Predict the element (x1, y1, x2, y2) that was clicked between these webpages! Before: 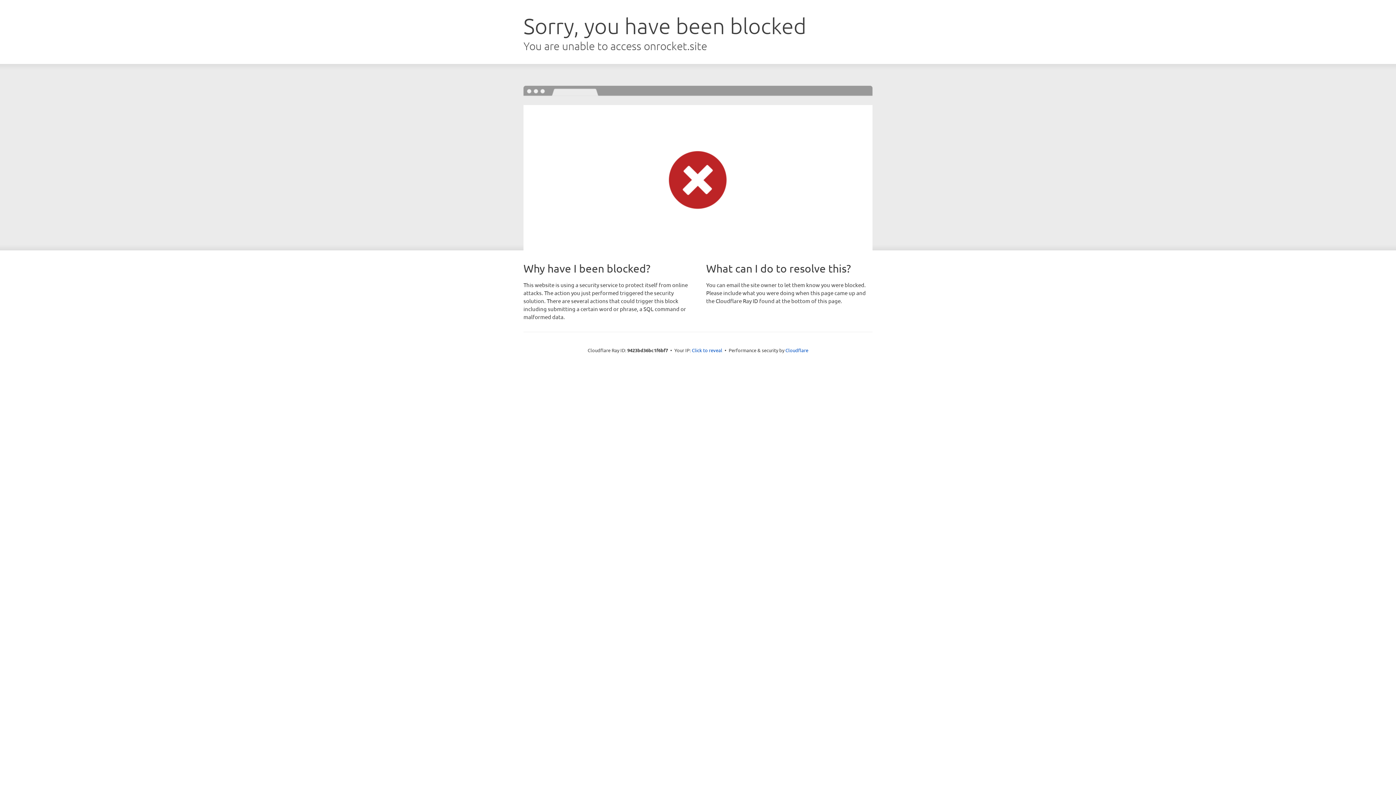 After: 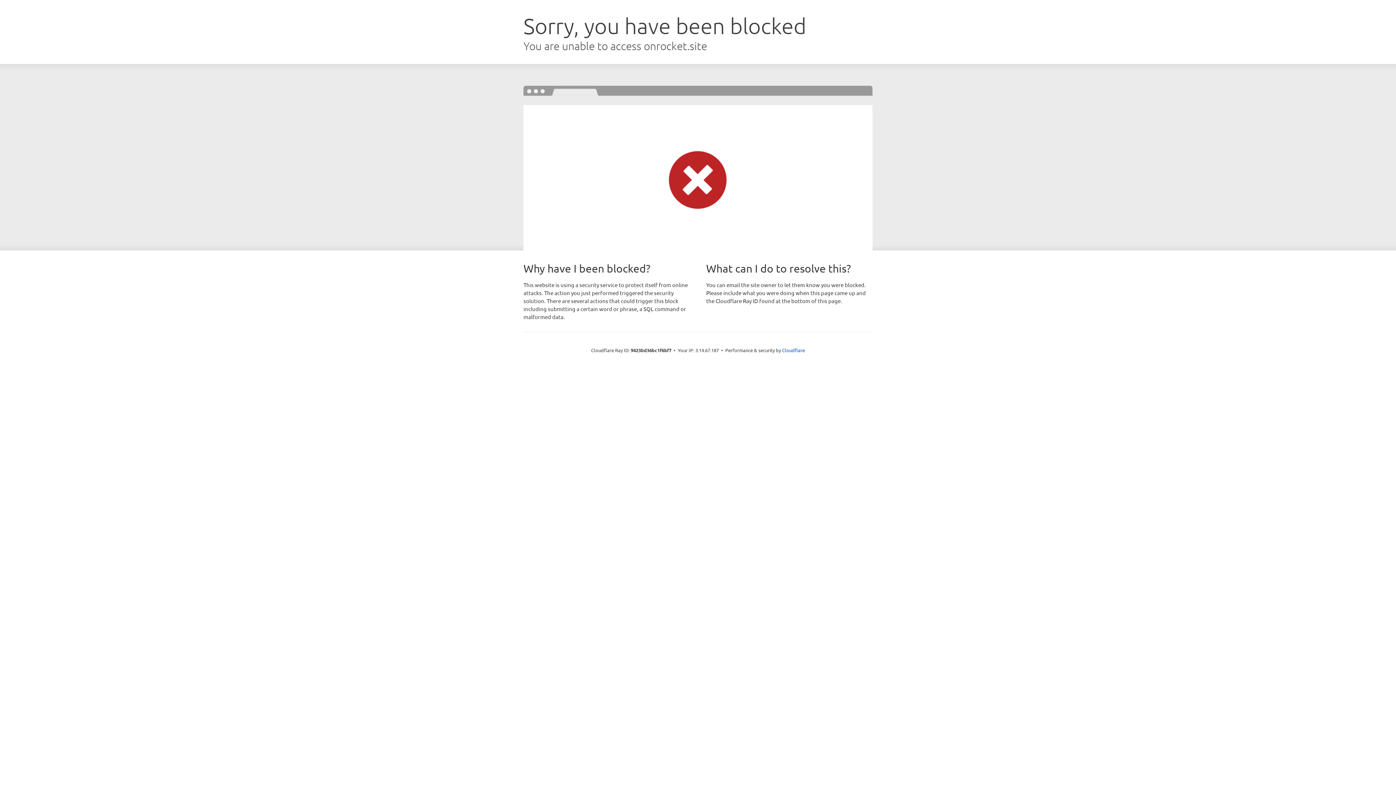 Action: label: Click to reveal bbox: (692, 346, 722, 353)